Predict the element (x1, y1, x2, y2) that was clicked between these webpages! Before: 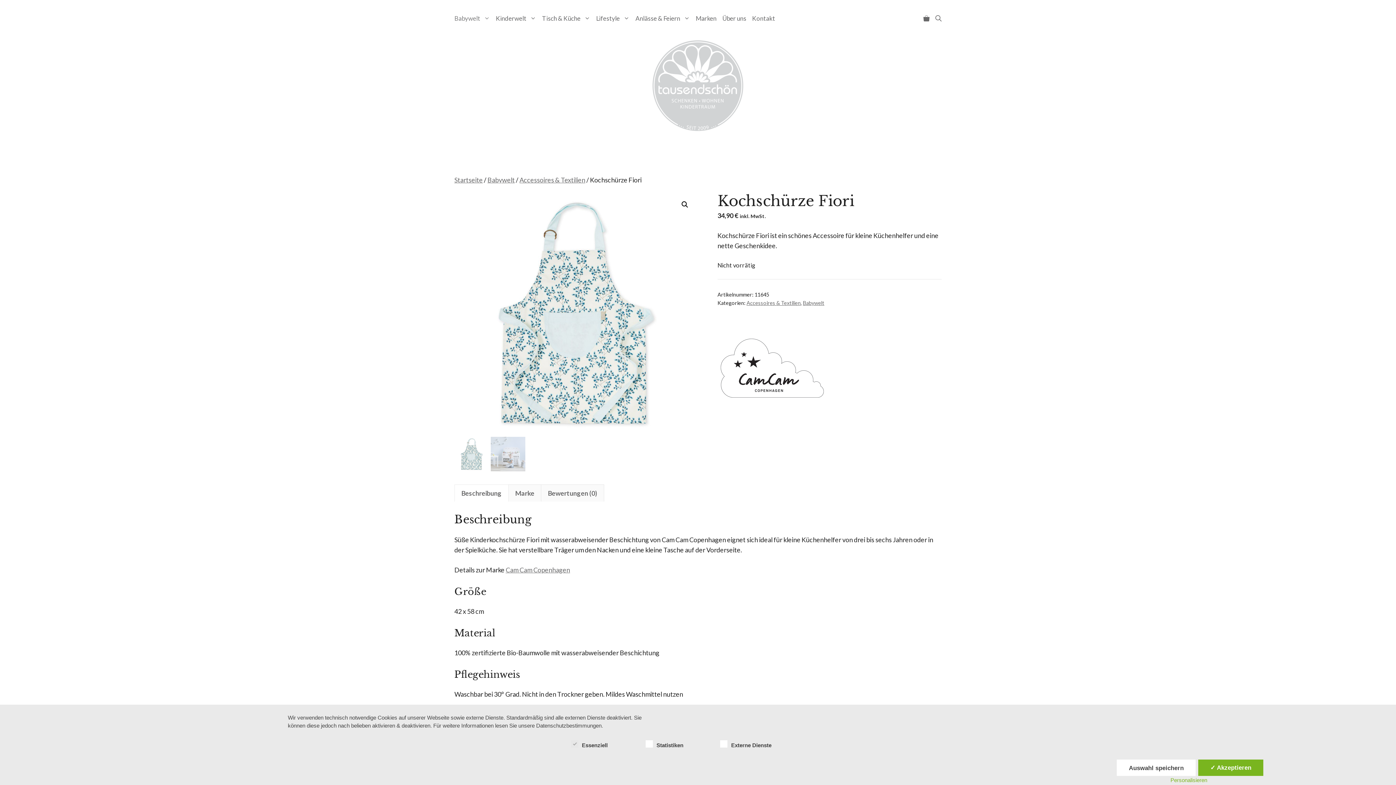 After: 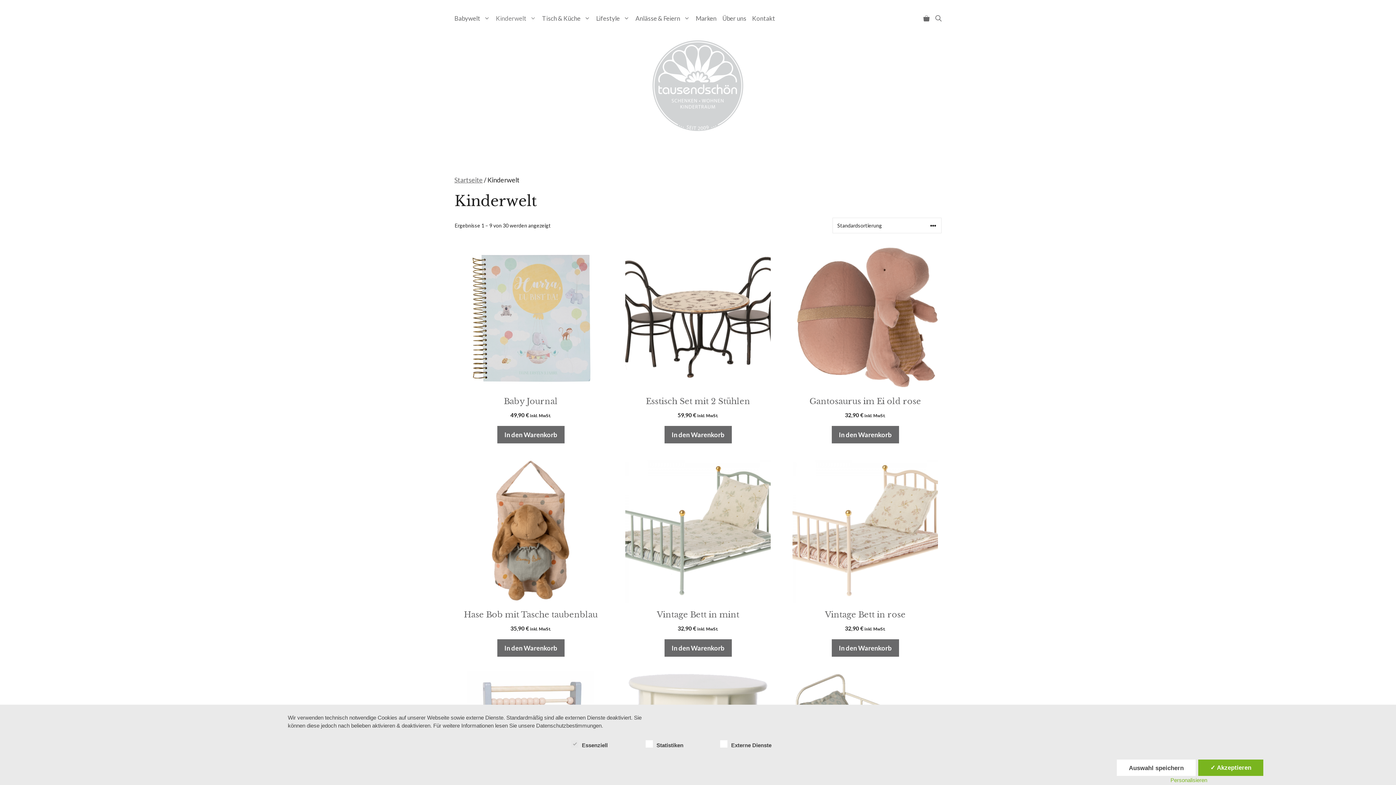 Action: label: Kinderwelt bbox: (493, 10, 539, 25)